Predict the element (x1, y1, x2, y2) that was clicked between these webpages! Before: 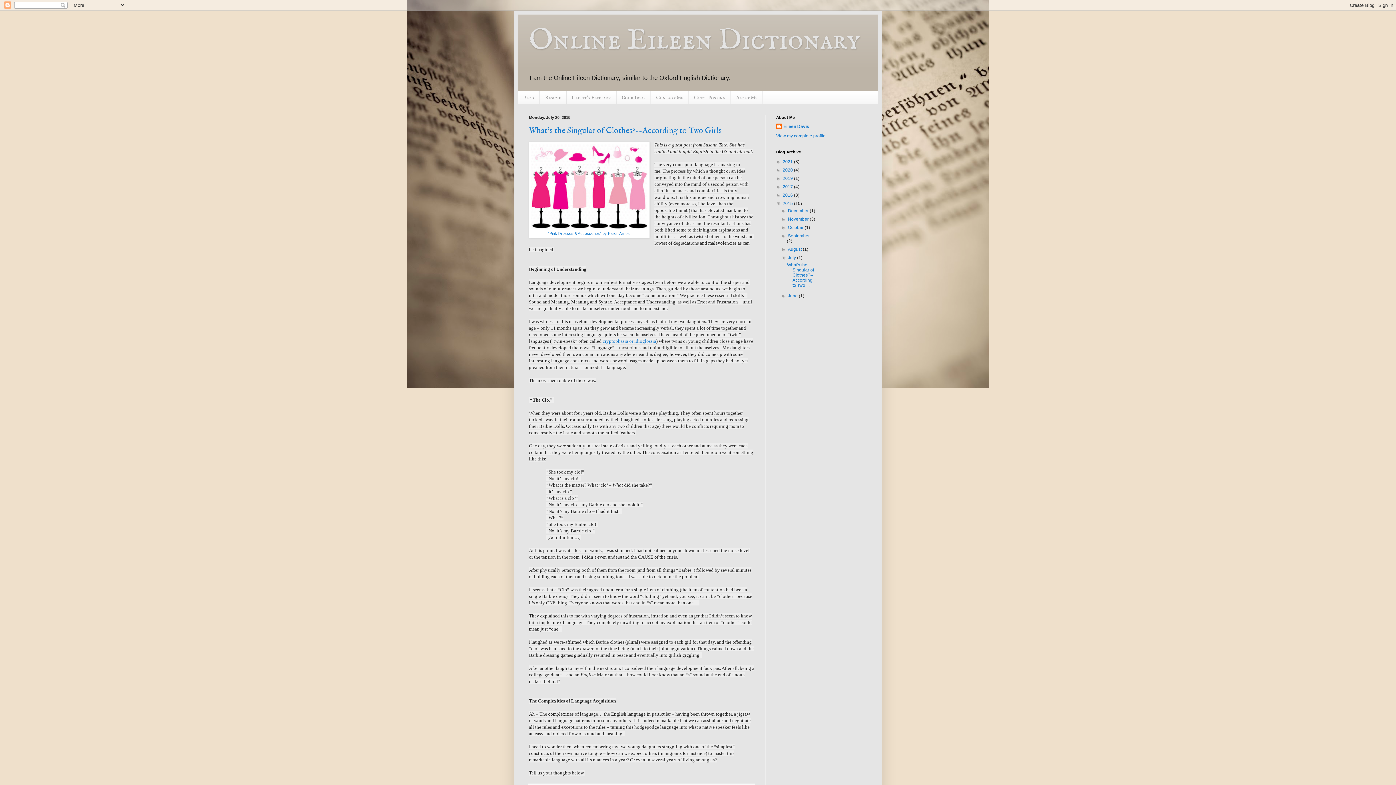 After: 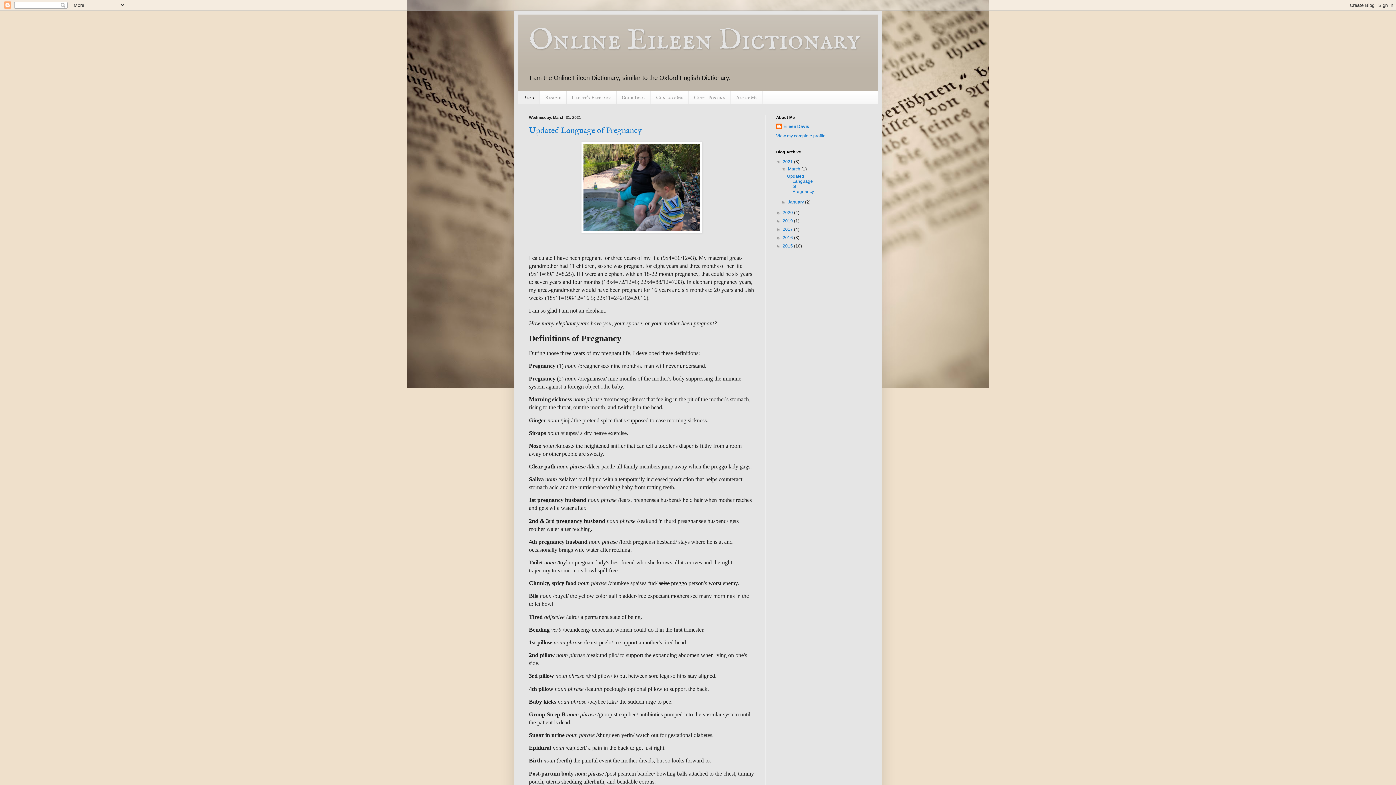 Action: label: Blog bbox: (518, 91, 539, 104)